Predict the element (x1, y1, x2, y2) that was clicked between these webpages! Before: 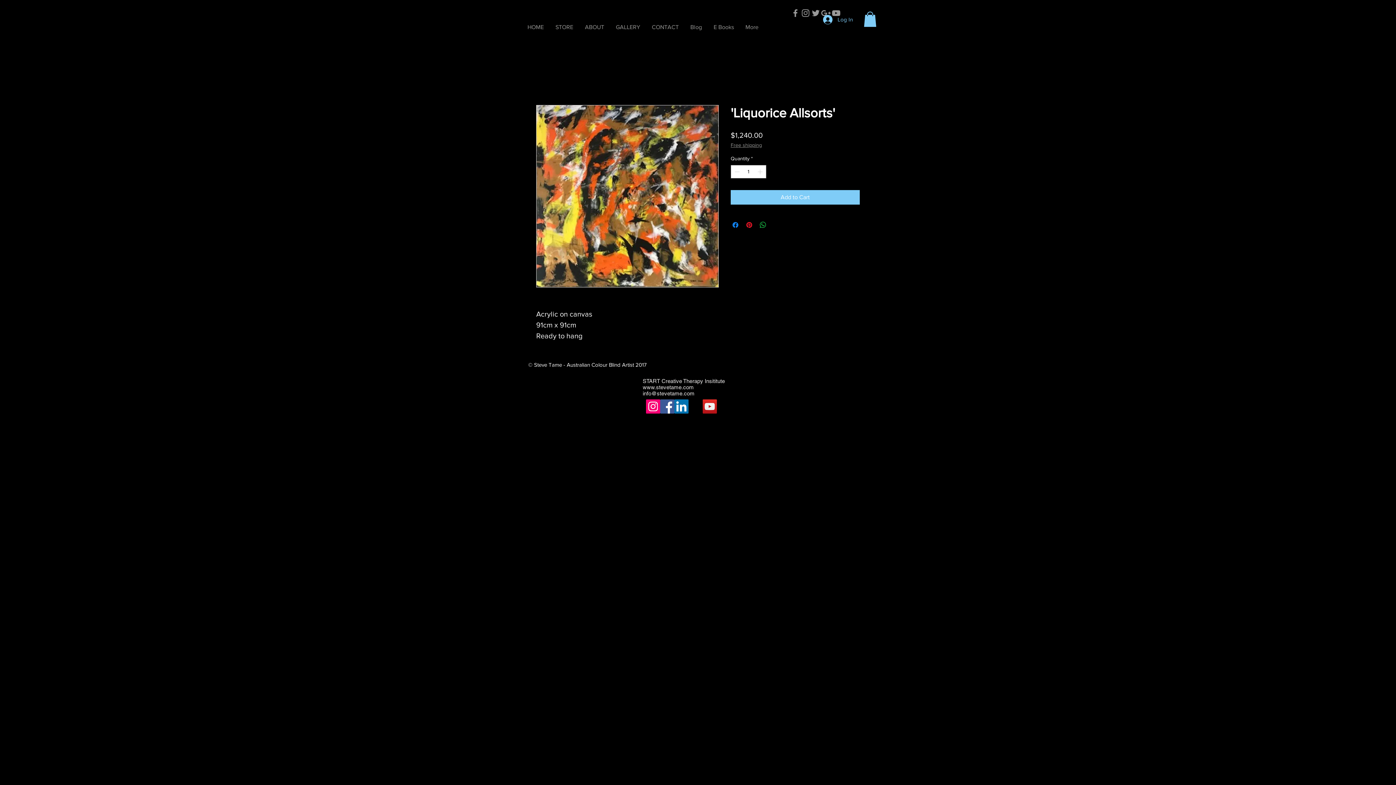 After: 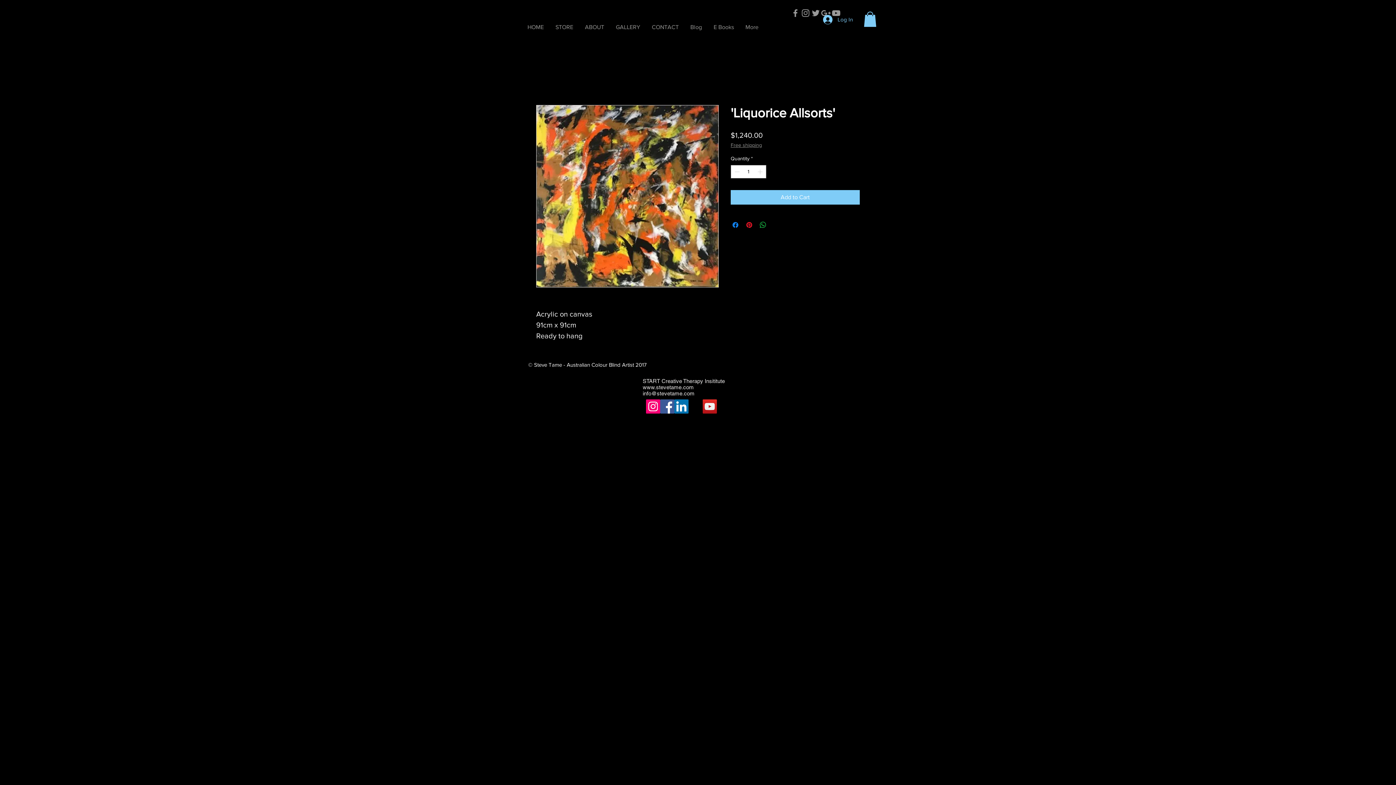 Action: bbox: (864, 11, 876, 26)